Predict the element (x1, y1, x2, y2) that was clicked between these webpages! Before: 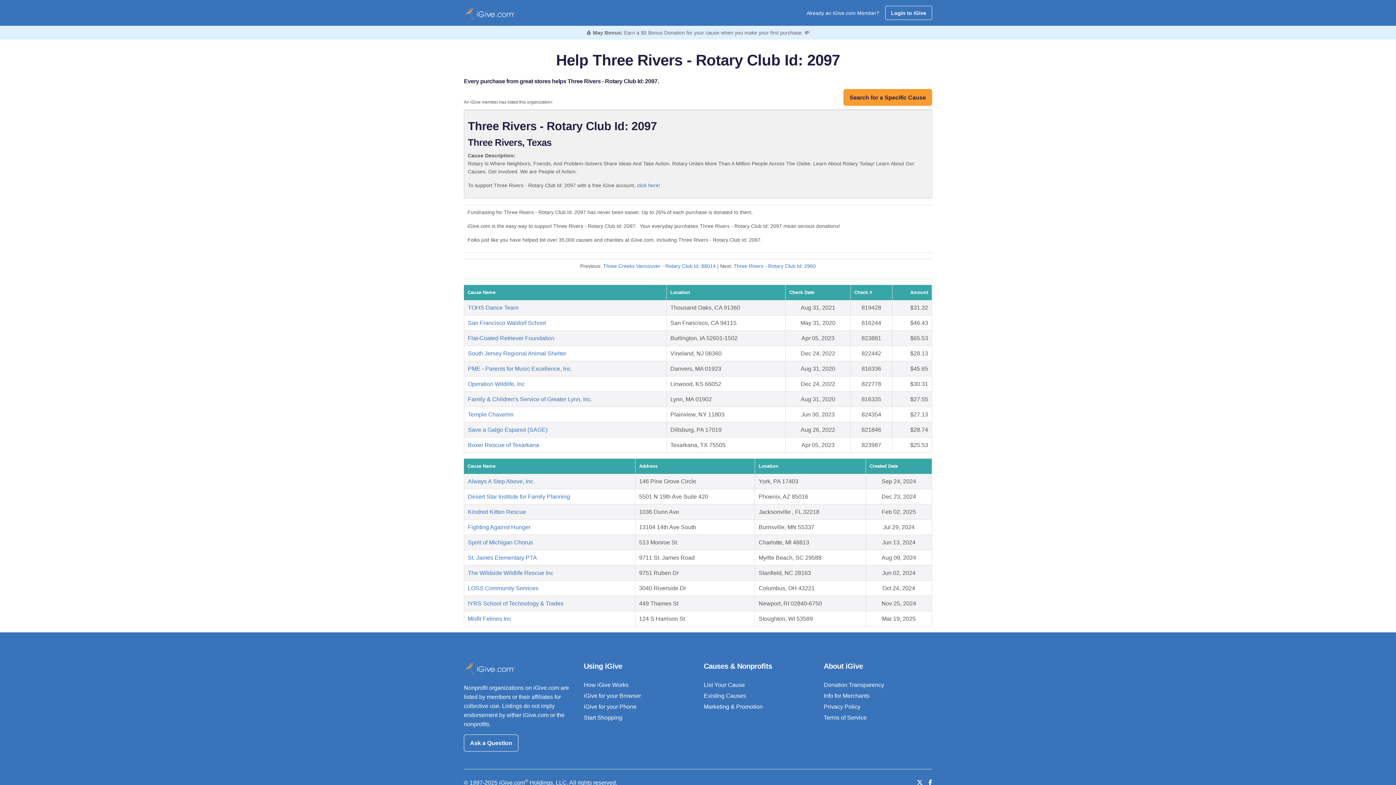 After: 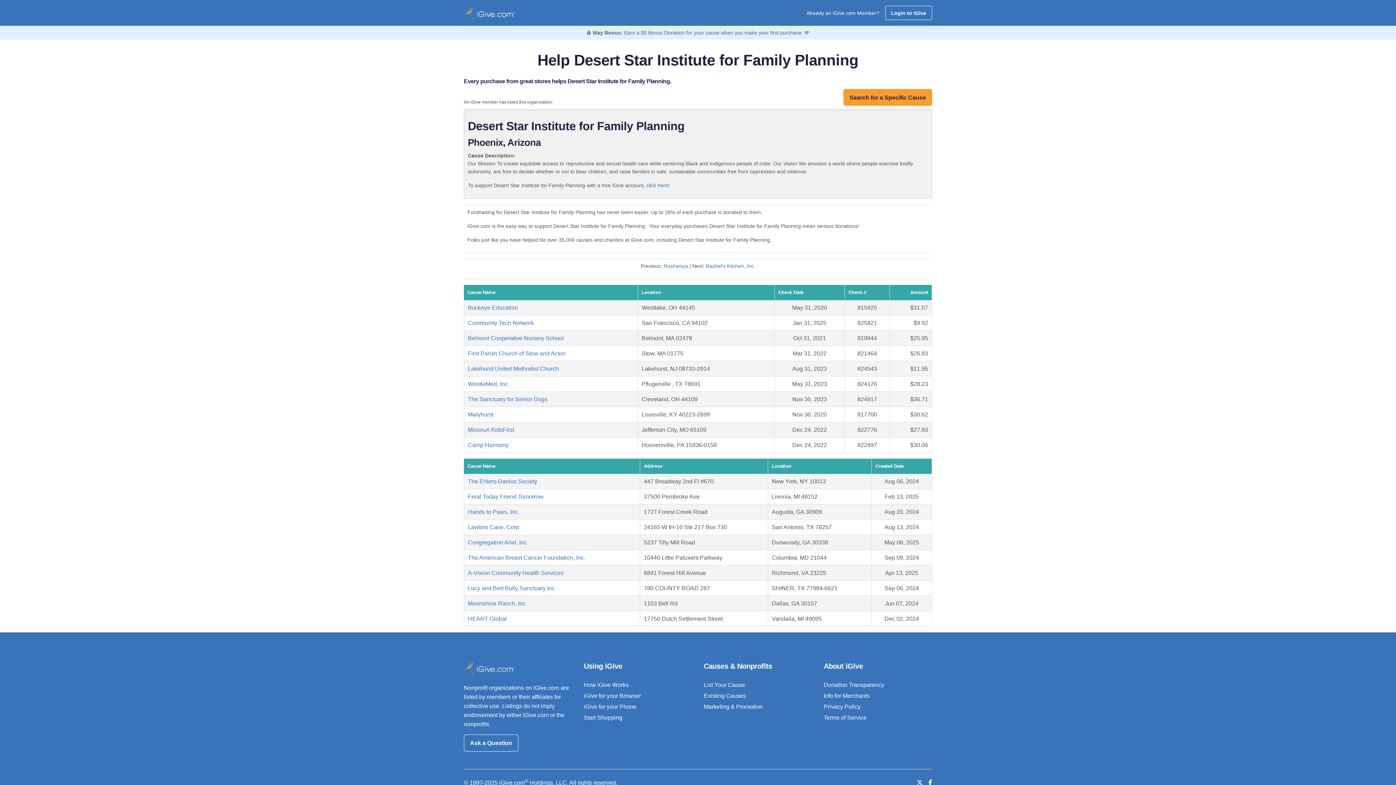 Action: bbox: (468, 493, 570, 500) label: Desert Star Institute for Family Planning